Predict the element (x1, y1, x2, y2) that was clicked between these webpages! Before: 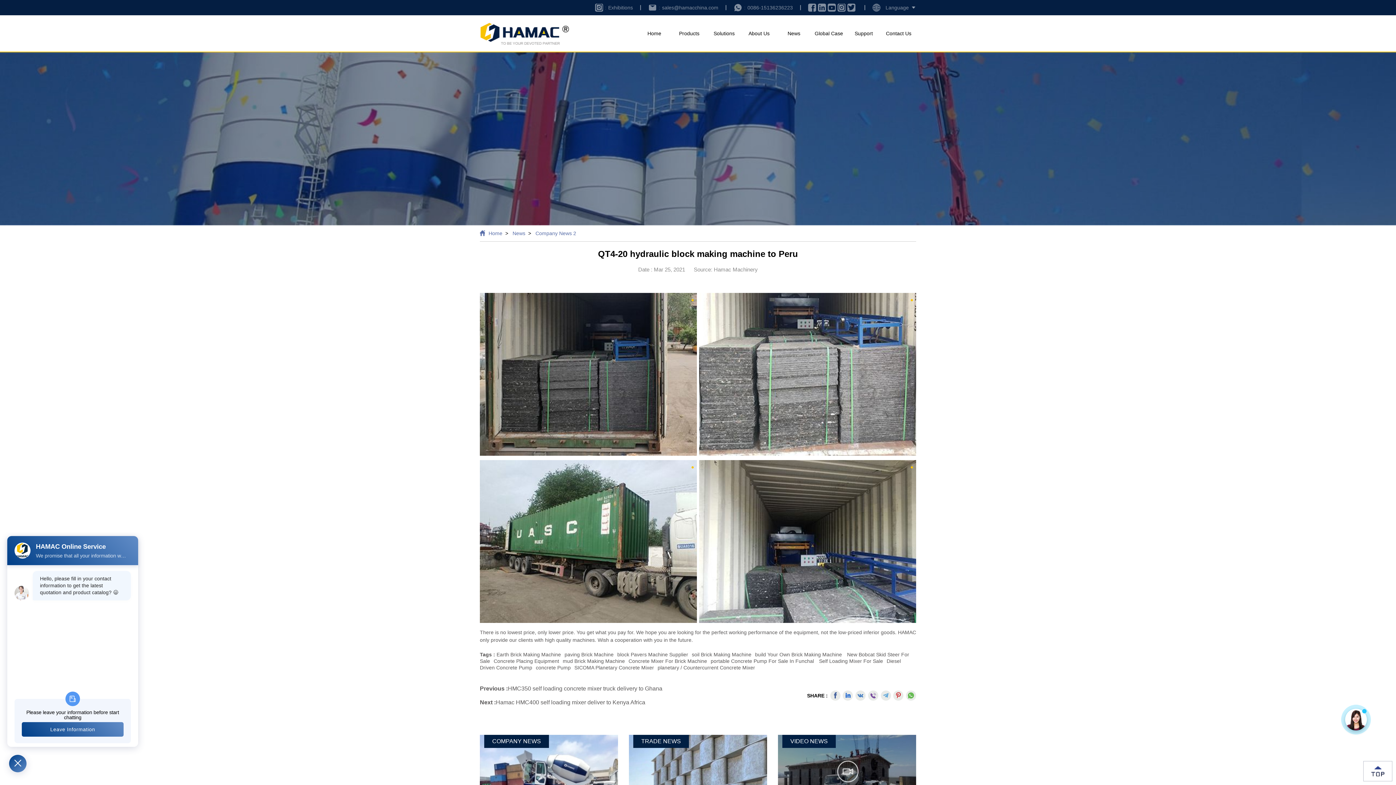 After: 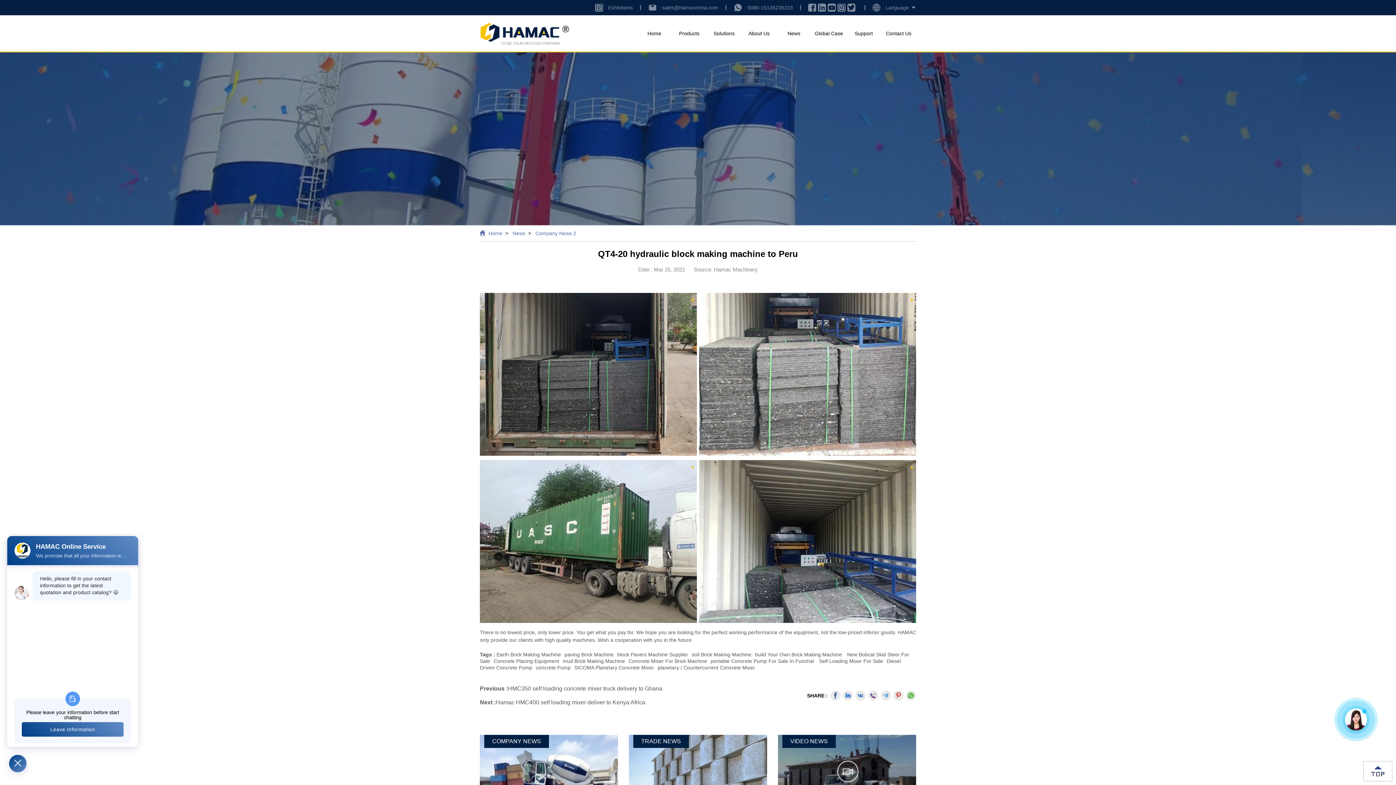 Action: bbox: (843, 690, 853, 700)